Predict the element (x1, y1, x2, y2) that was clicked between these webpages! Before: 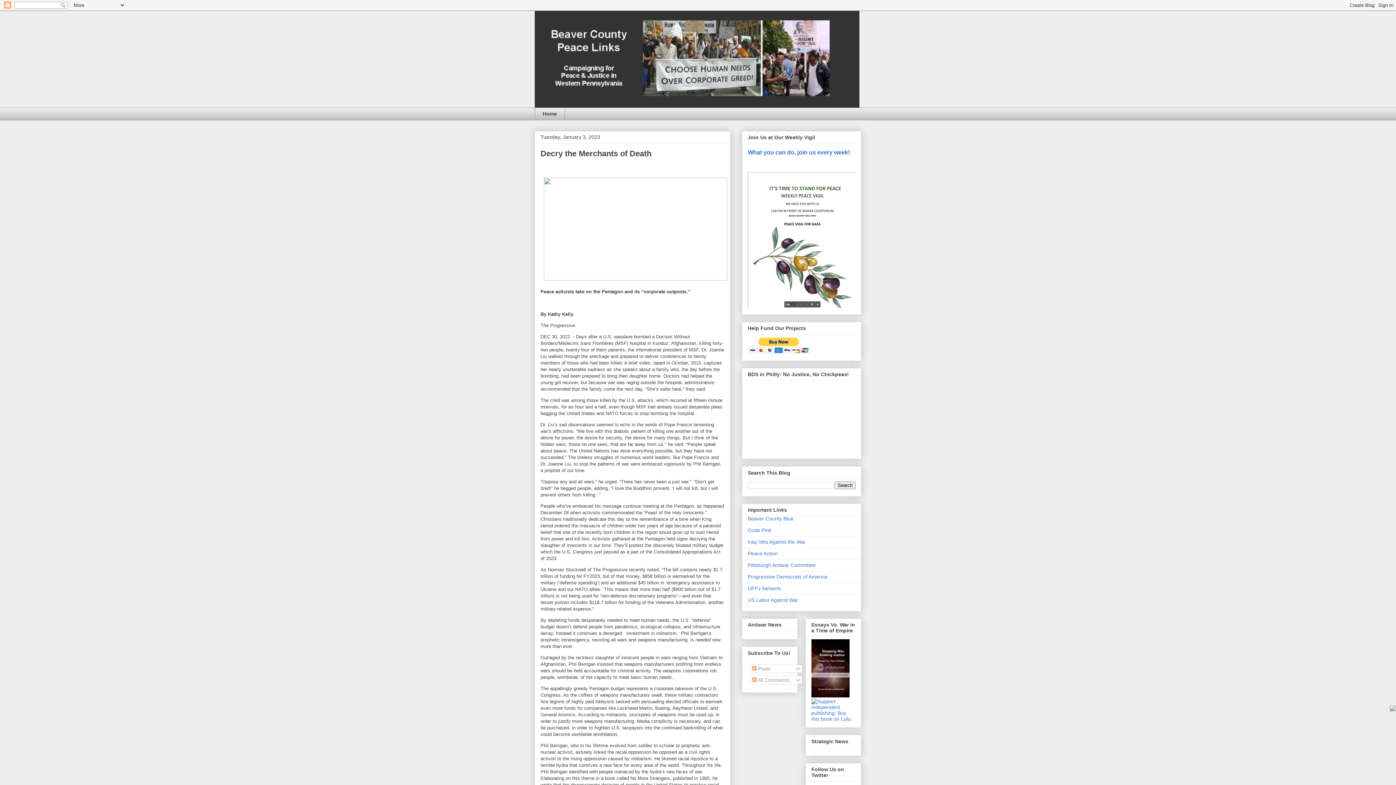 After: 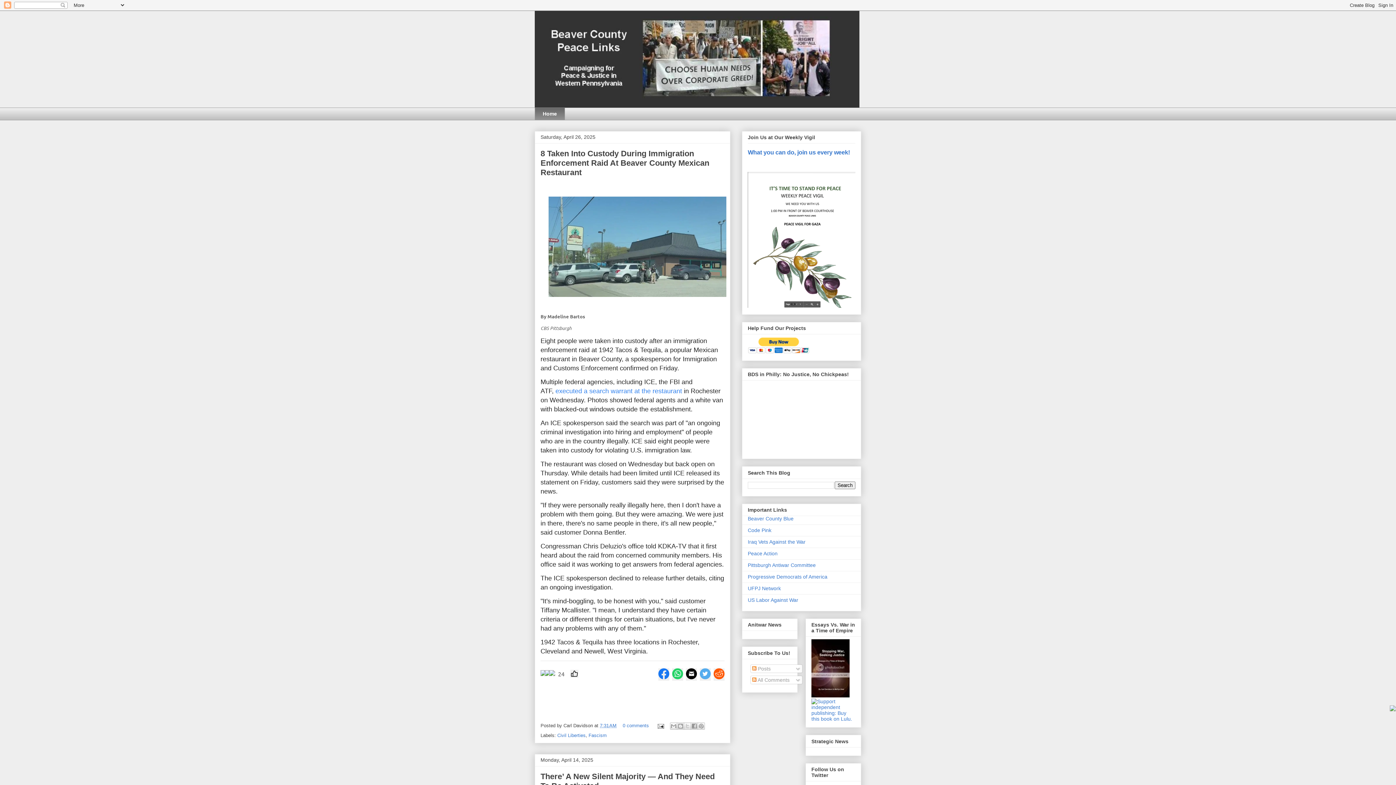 Action: bbox: (534, 107, 565, 120) label: Home